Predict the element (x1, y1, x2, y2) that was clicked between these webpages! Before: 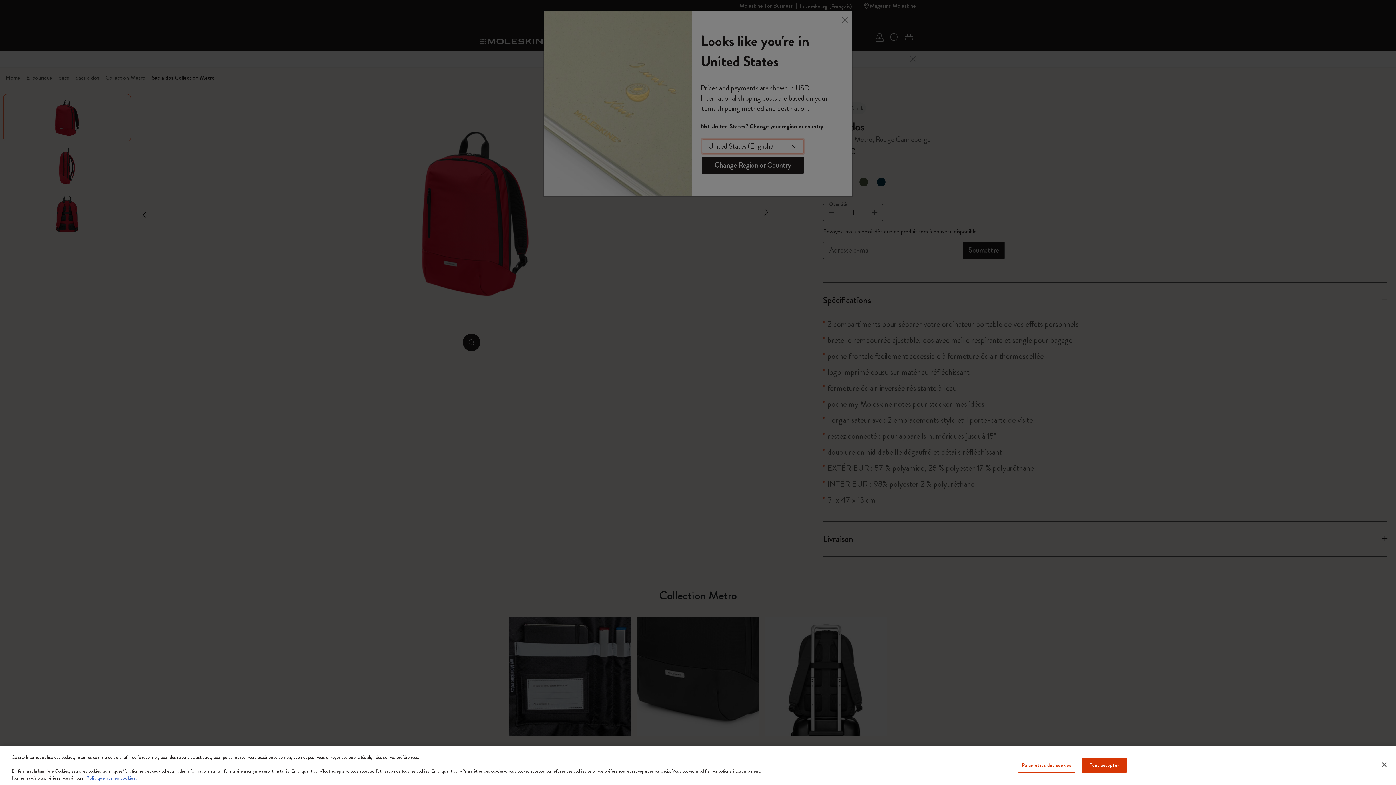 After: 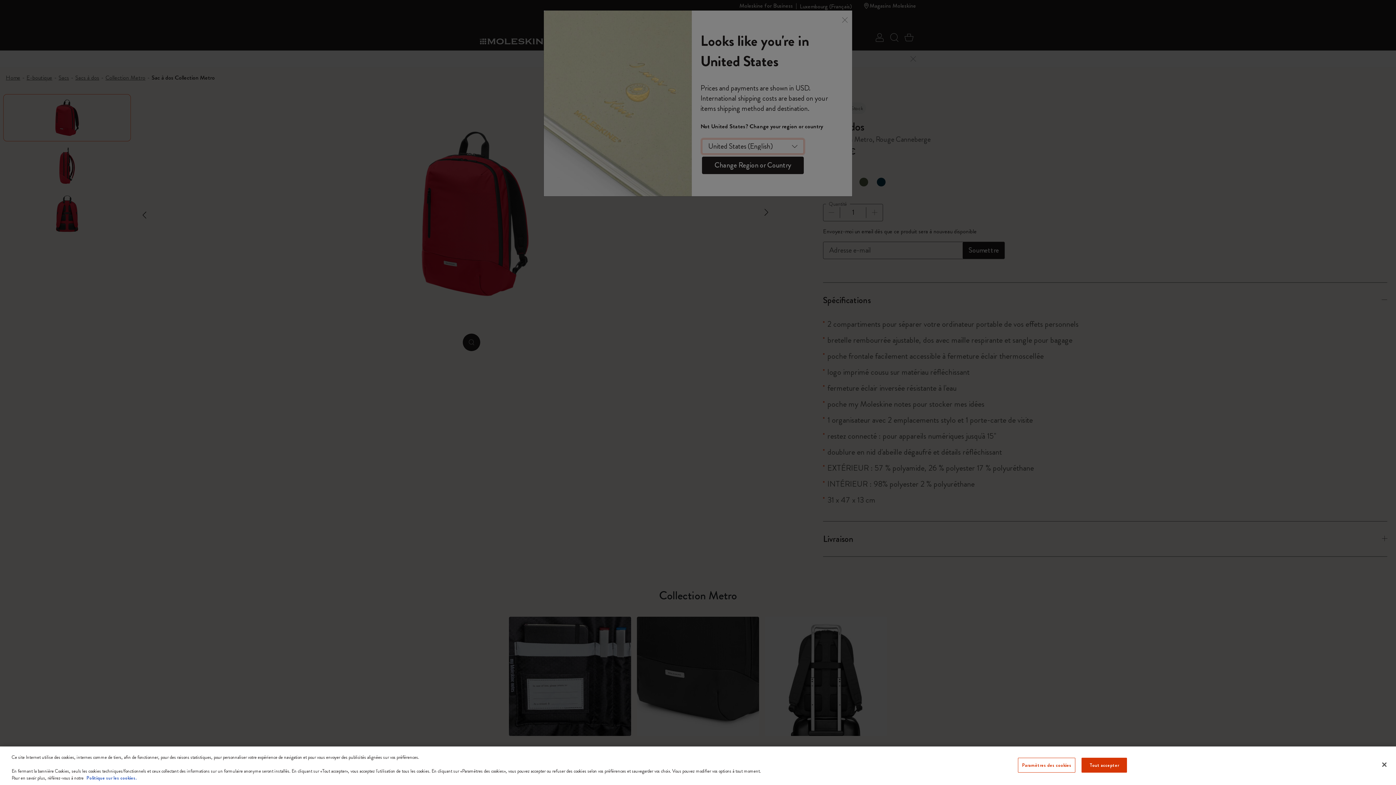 Action: bbox: (86, 774, 137, 781) label: Pour en savoir plus sur la protection de votre vie privée, s'ouvre dans un nouvel onglet